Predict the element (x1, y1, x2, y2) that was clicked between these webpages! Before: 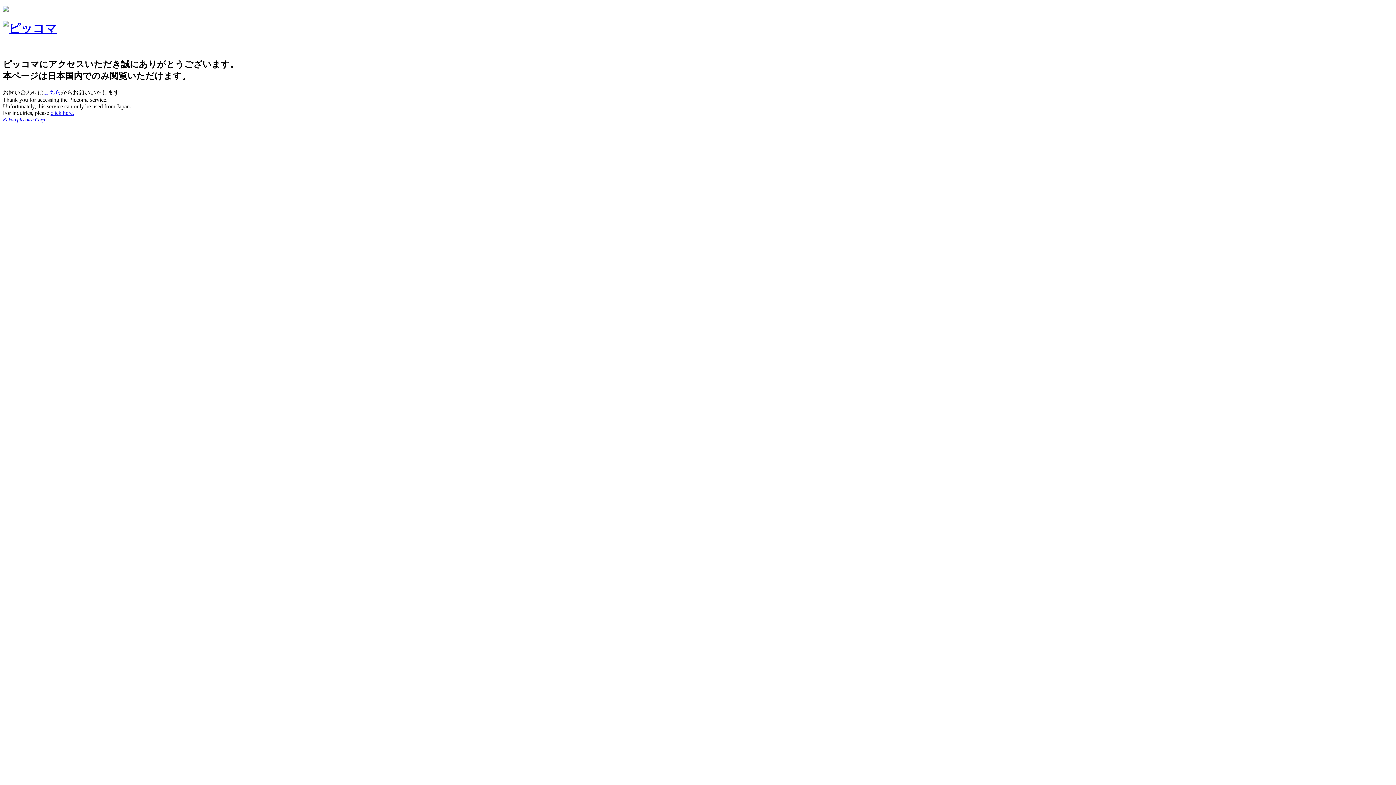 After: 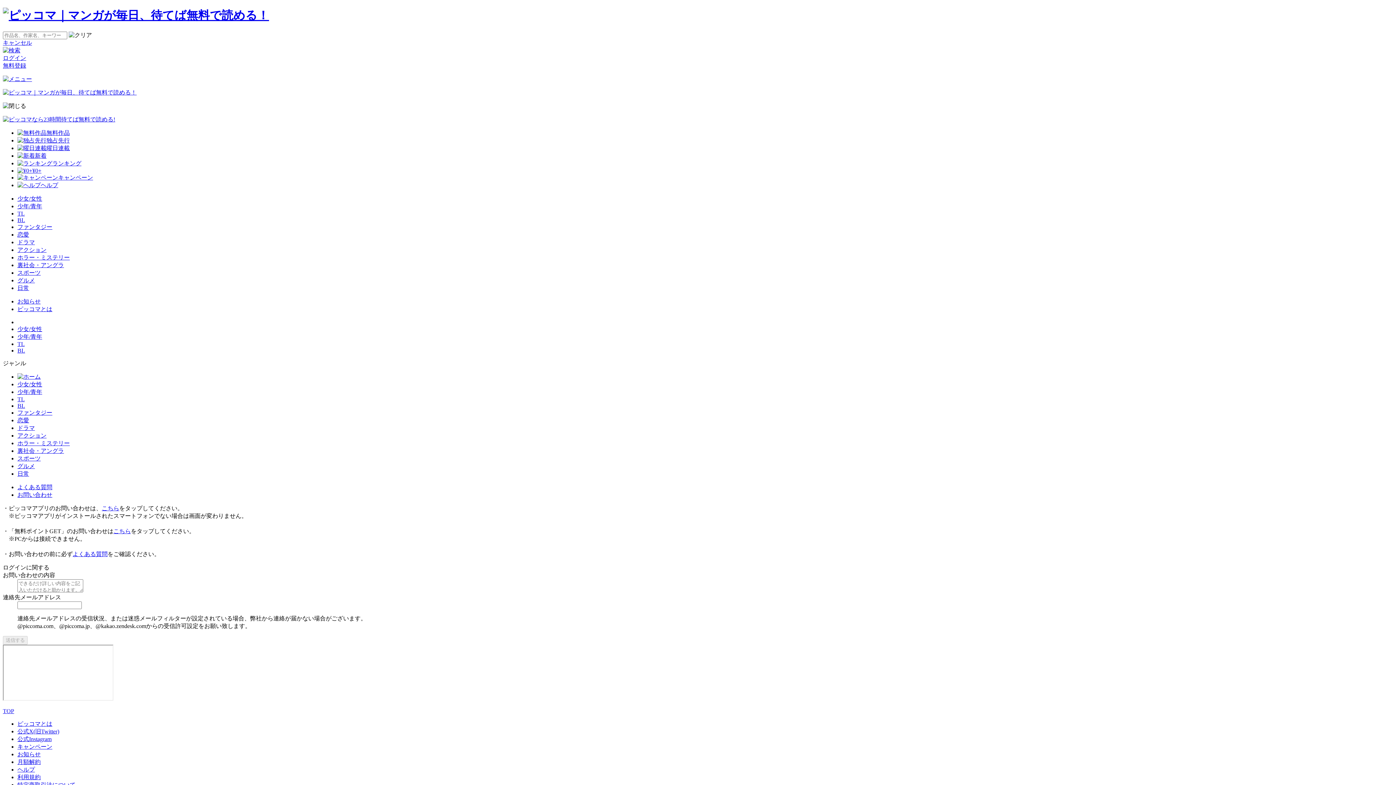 Action: label: click here. bbox: (50, 109, 74, 115)